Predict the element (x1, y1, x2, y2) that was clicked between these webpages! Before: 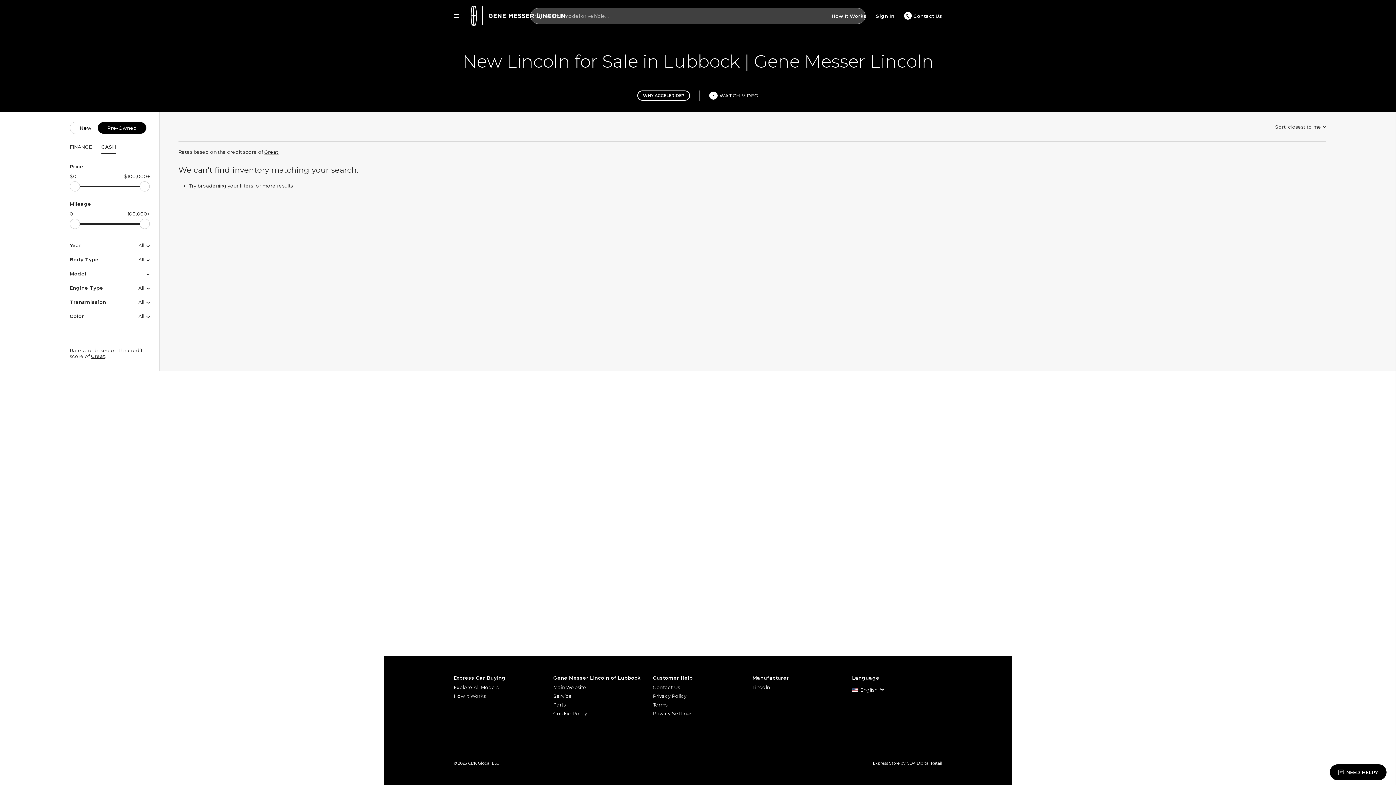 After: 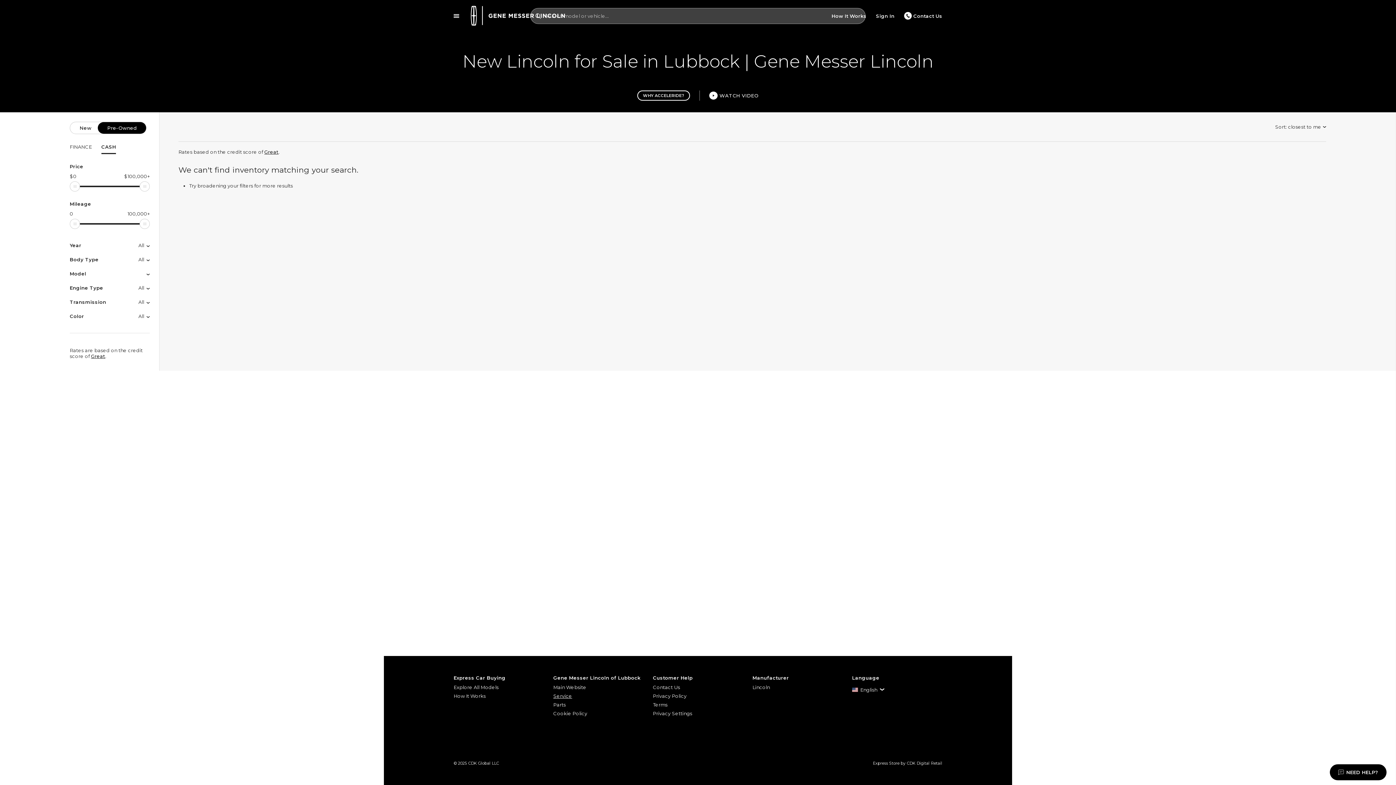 Action: bbox: (553, 692, 643, 700) label: Service